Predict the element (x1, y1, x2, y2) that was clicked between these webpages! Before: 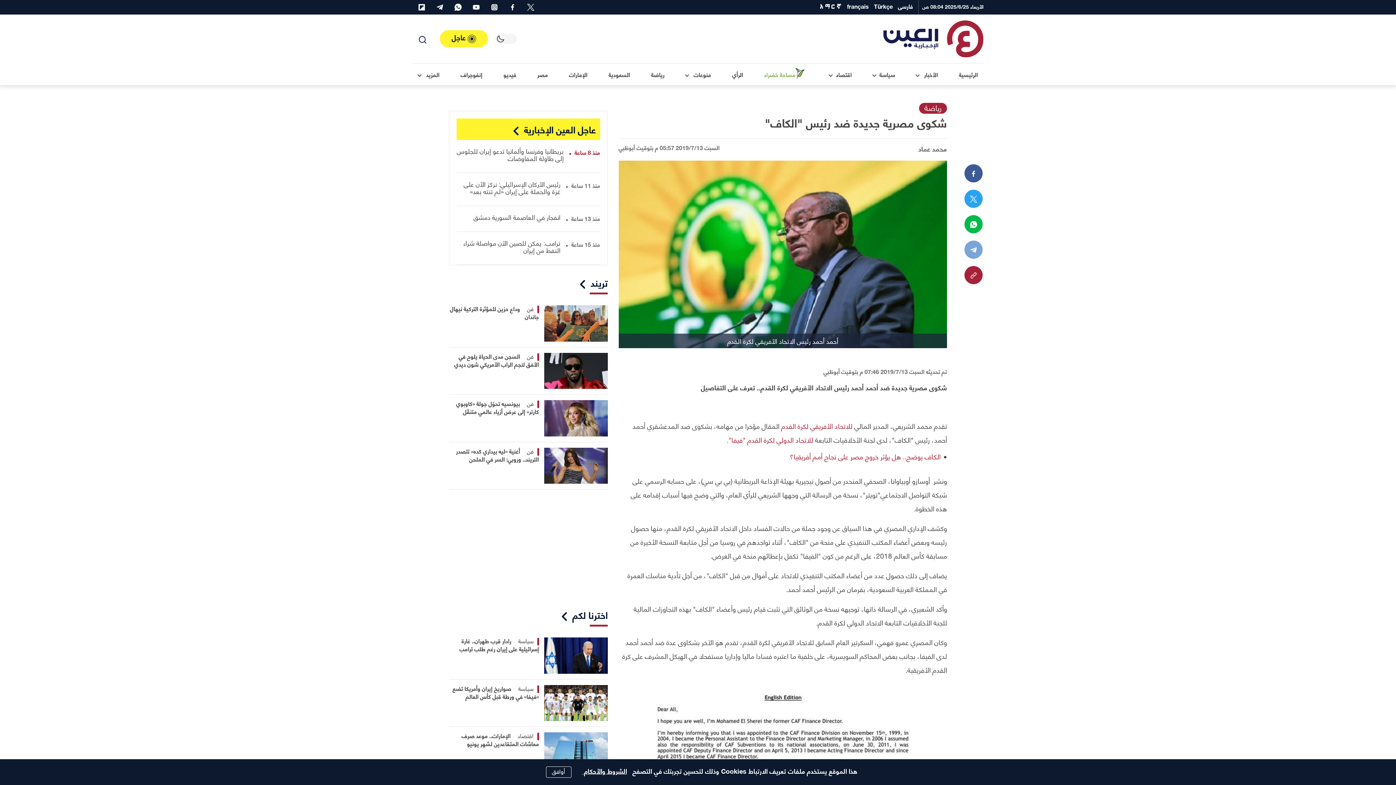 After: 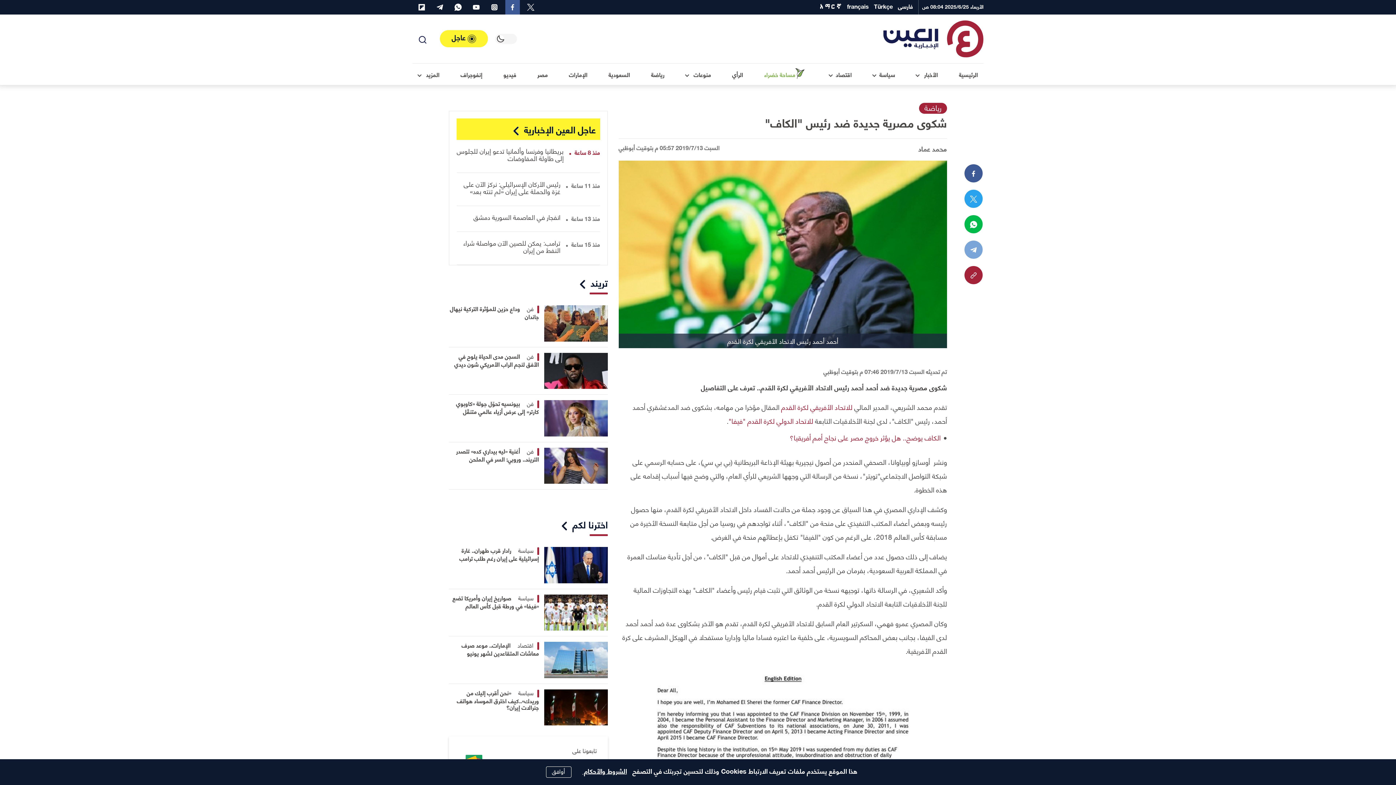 Action: bbox: (505, 0, 520, 14) label: twitter